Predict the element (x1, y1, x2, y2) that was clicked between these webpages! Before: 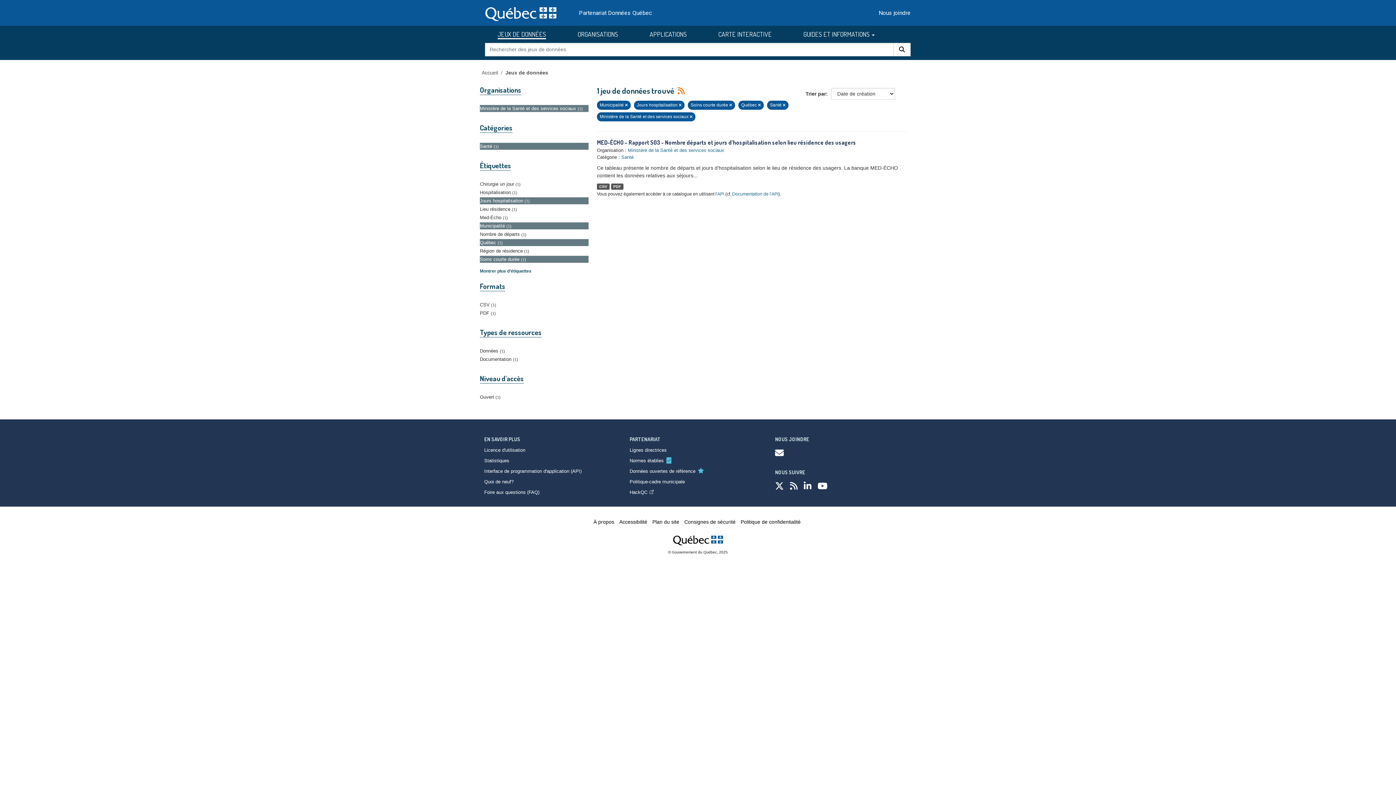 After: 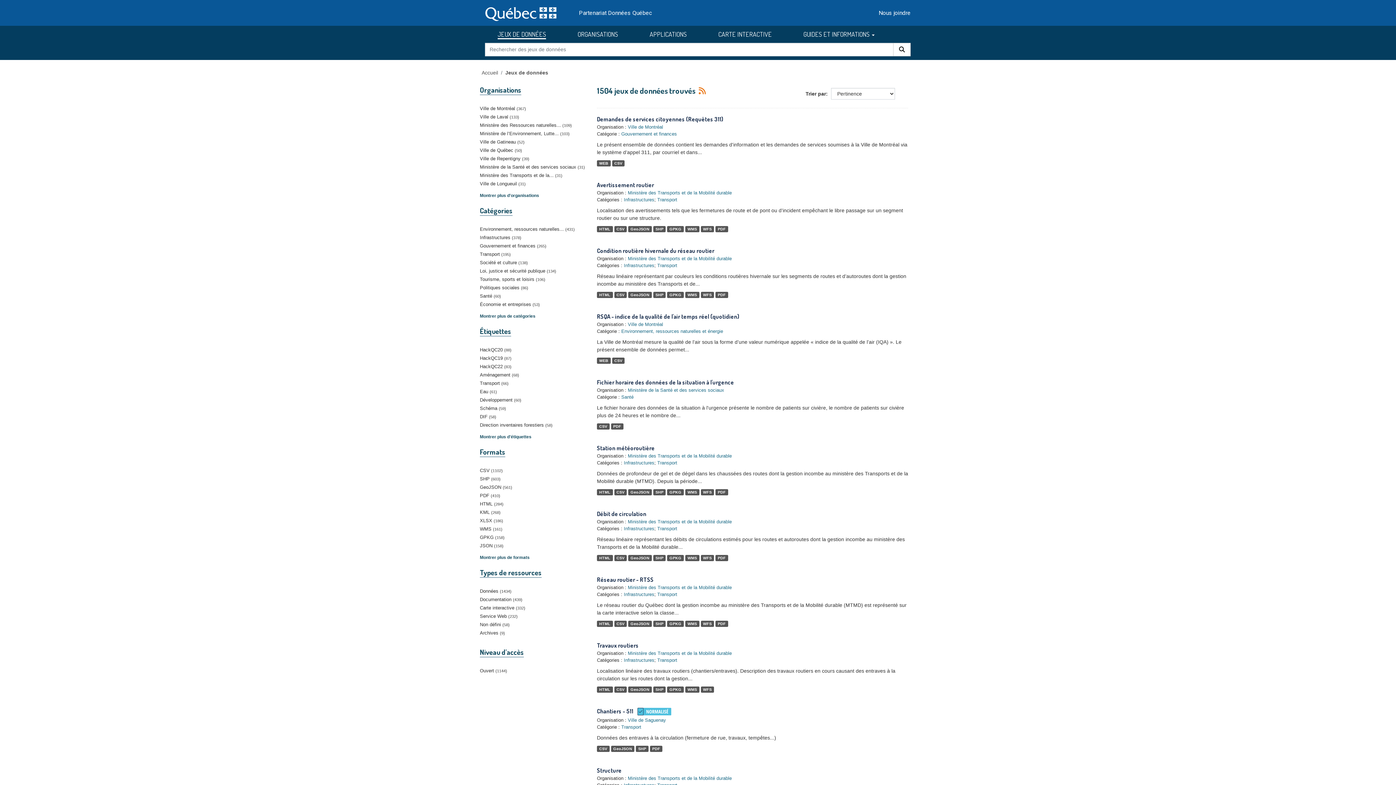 Action: bbox: (505, 69, 548, 75) label: Jeux de données